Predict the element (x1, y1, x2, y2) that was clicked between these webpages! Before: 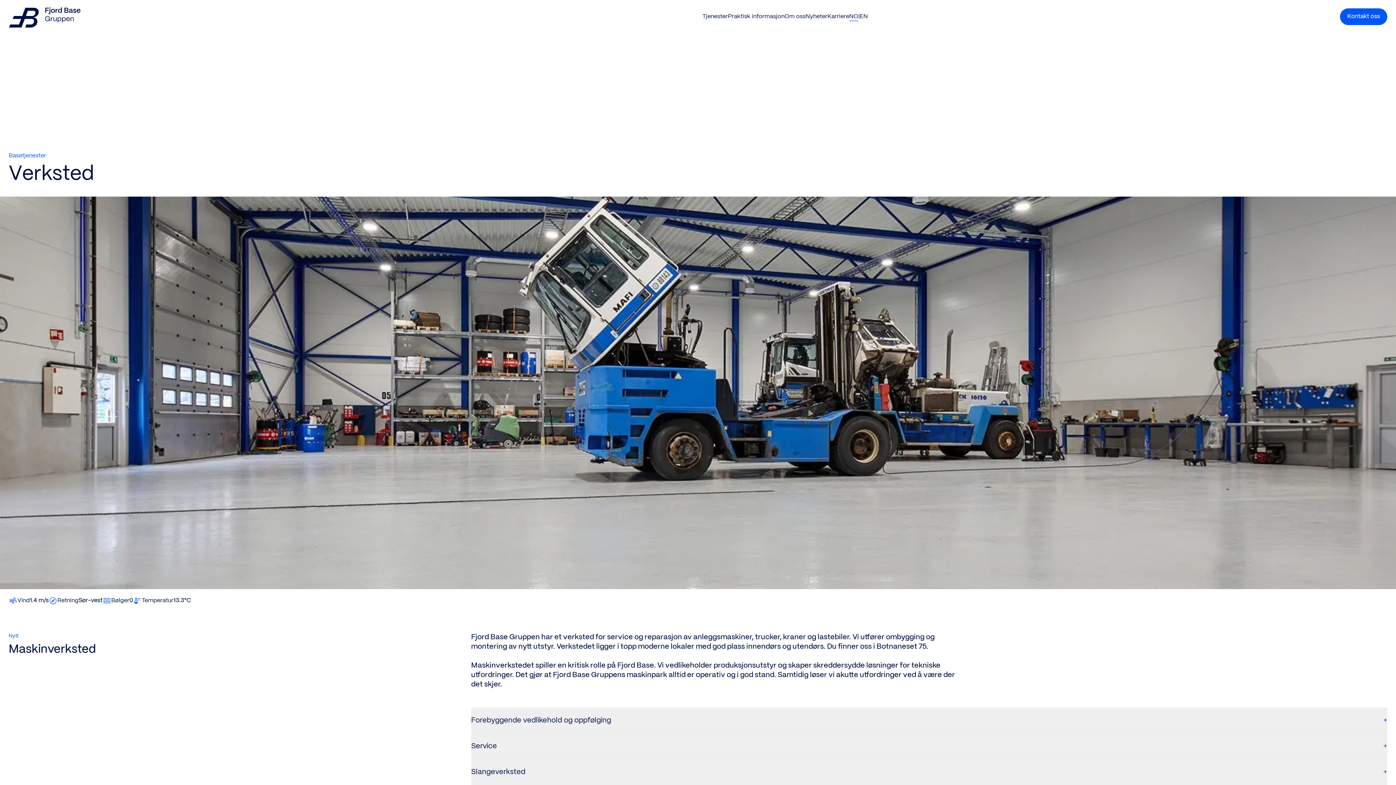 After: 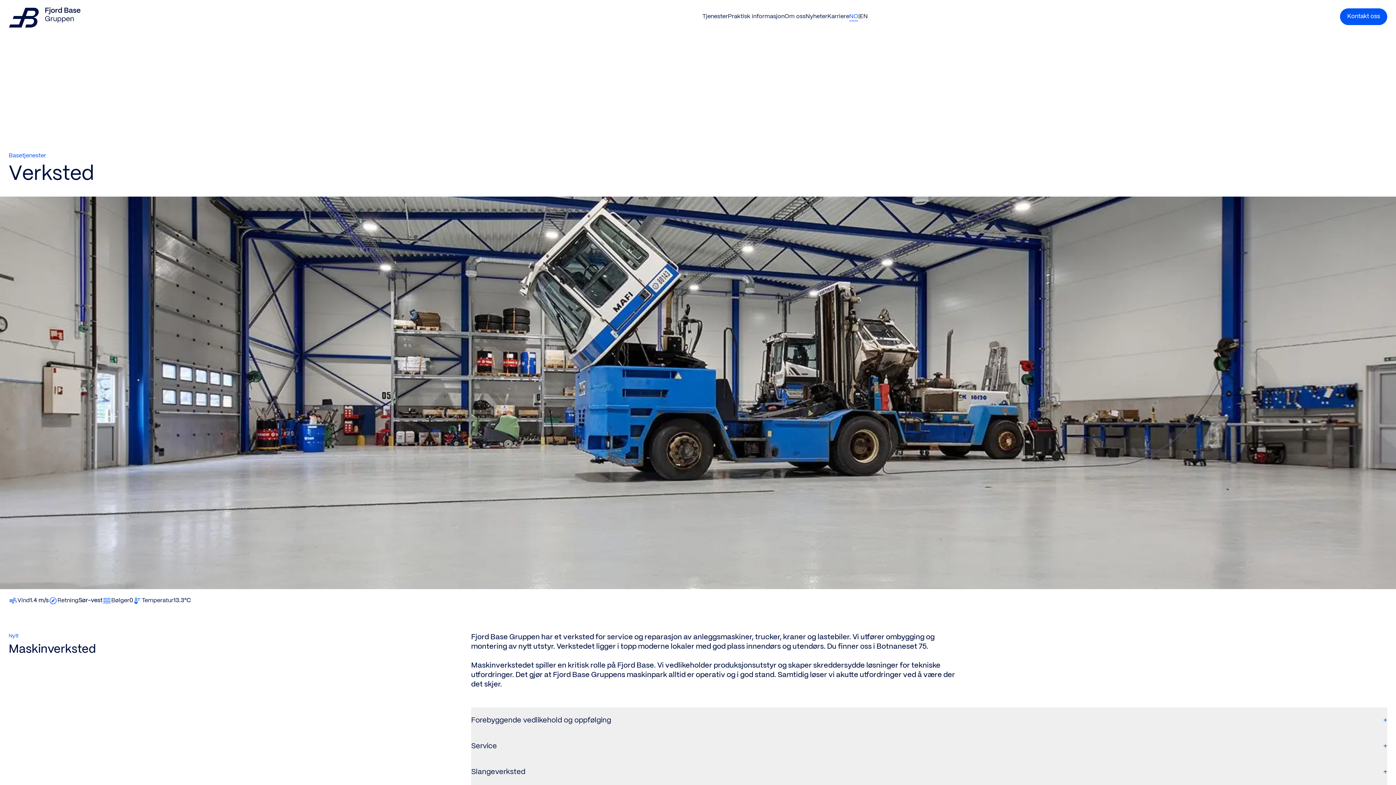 Action: bbox: (849, 12, 858, 21) label: NO